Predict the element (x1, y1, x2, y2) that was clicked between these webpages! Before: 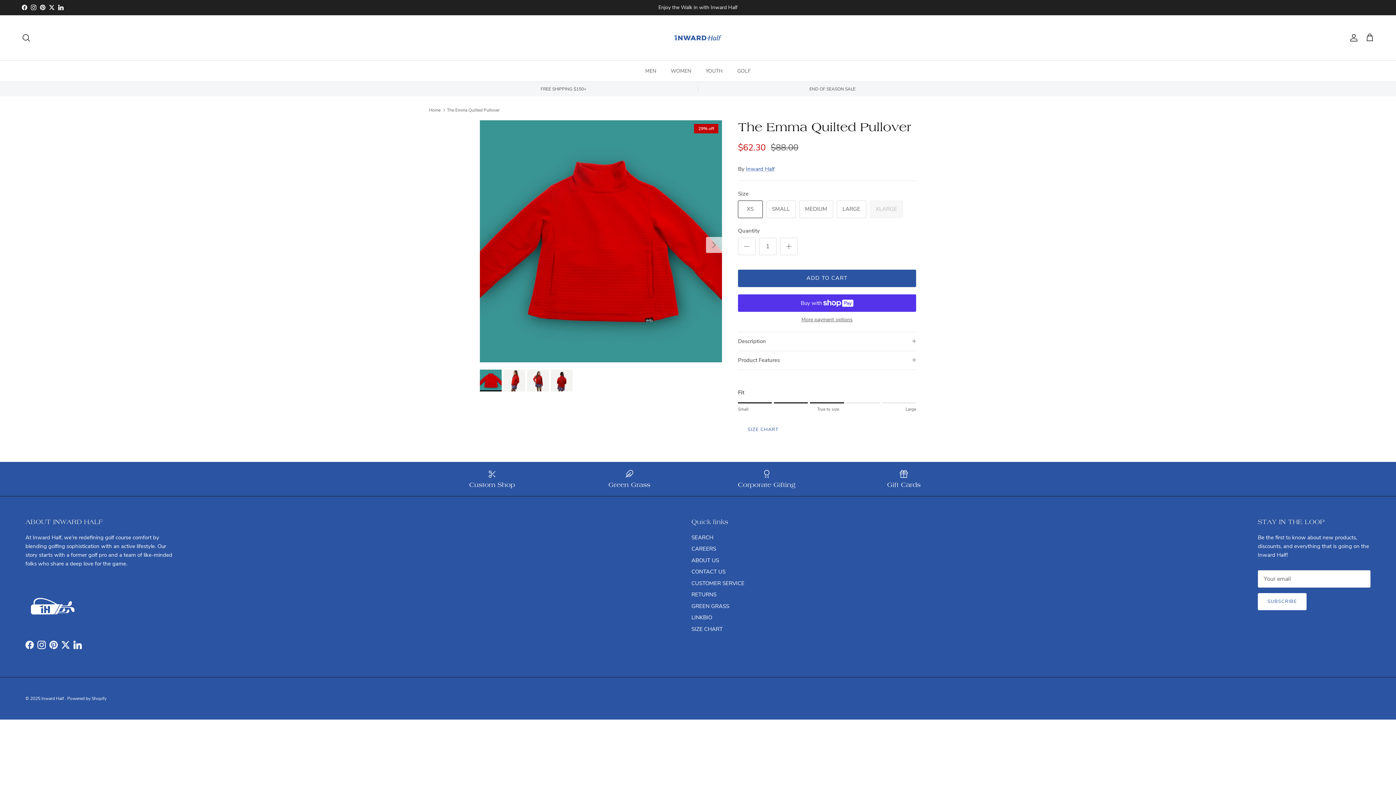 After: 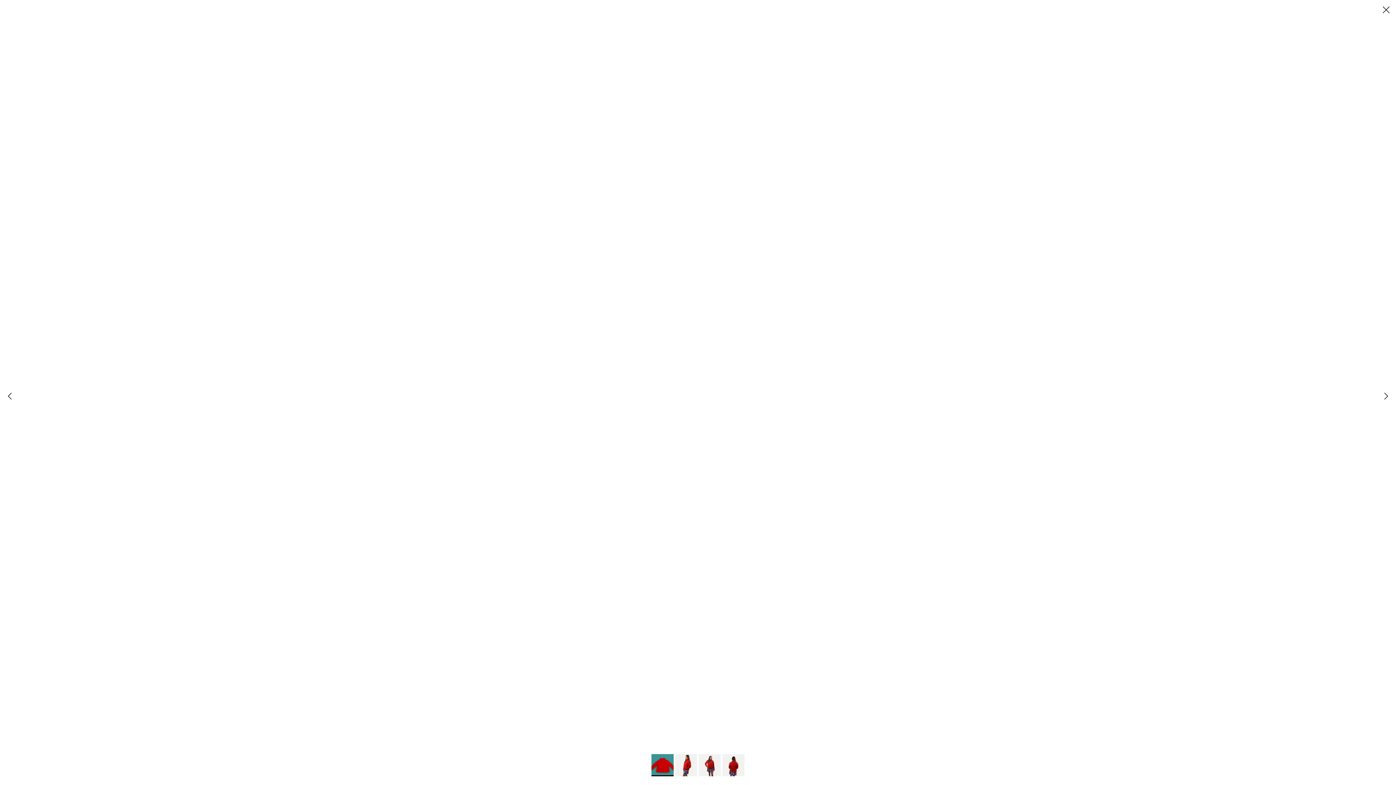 Action: label: Load image 1 in gallery view bbox: (480, 120, 722, 362)